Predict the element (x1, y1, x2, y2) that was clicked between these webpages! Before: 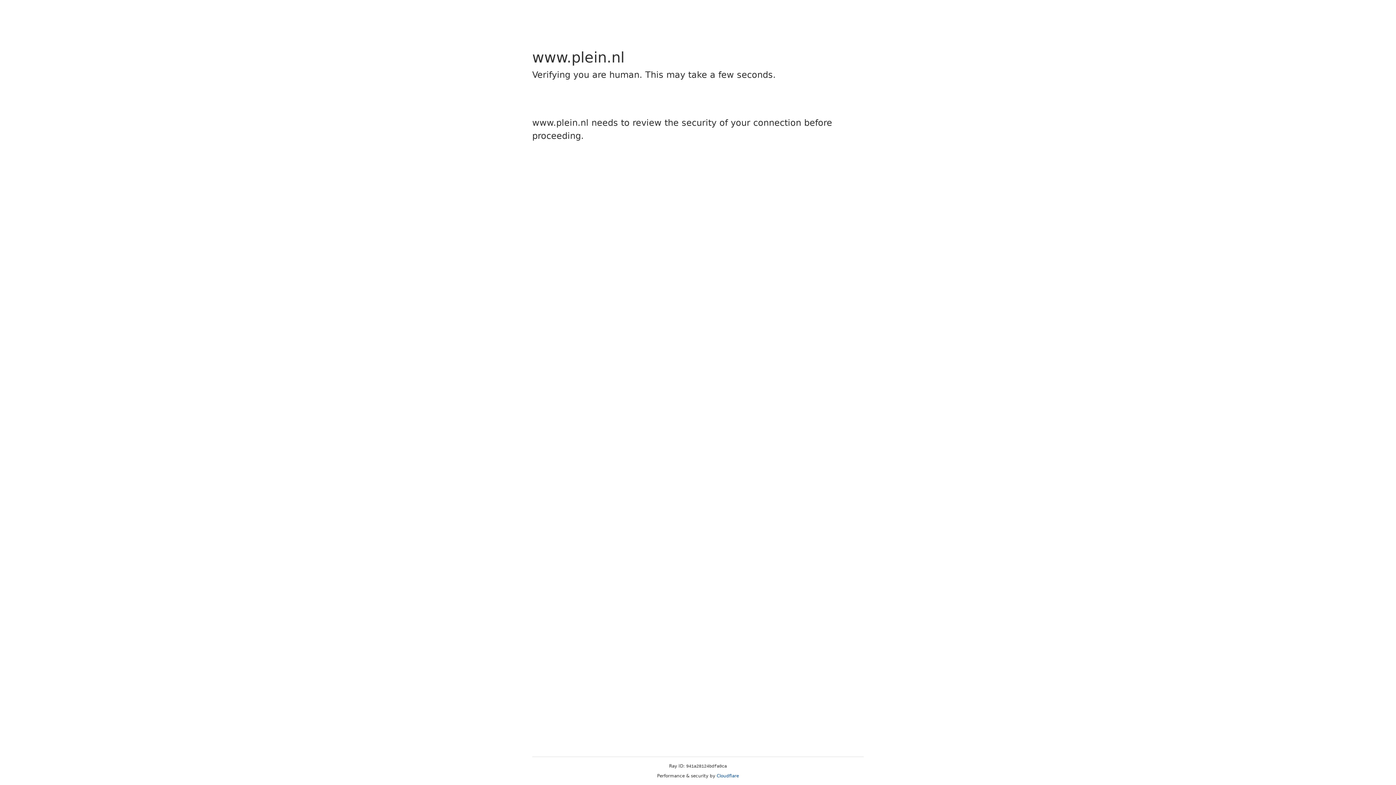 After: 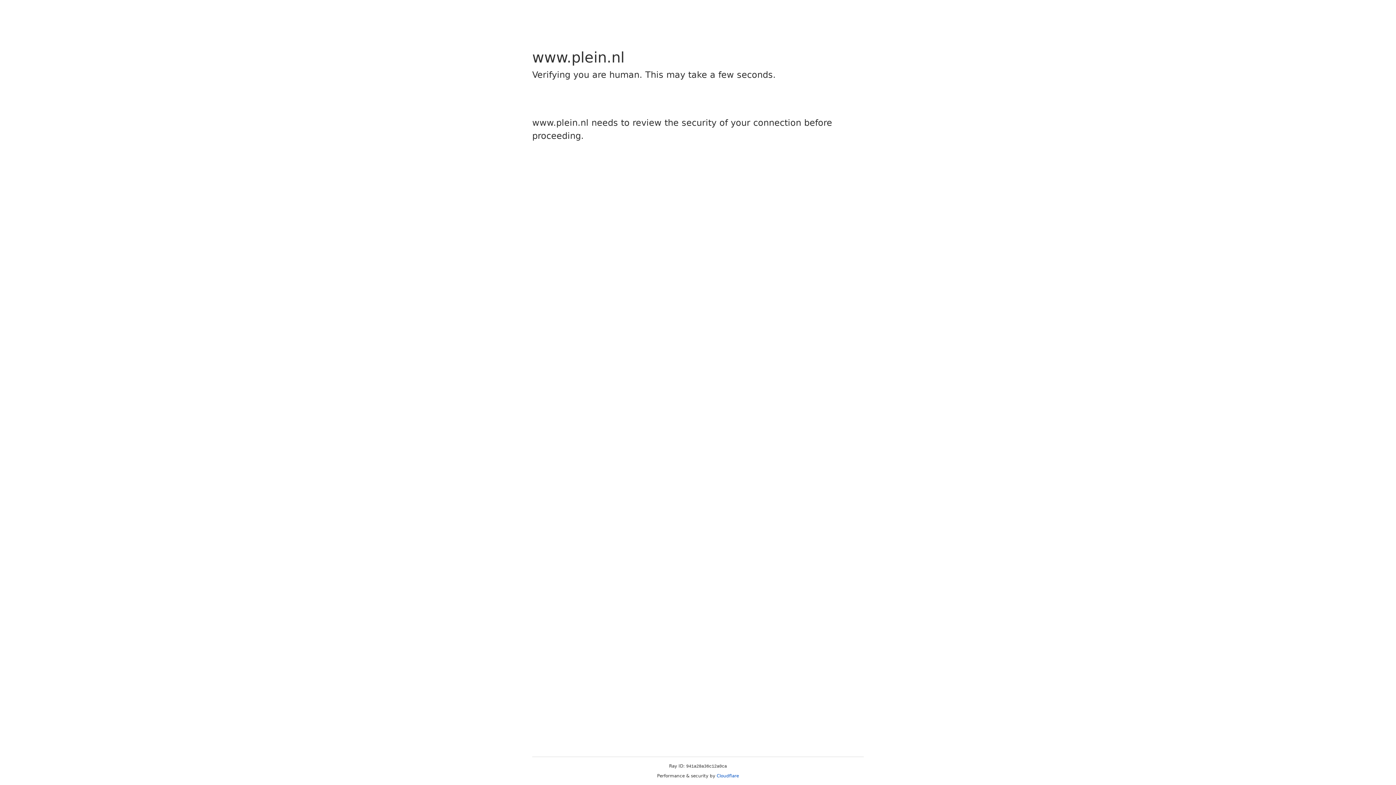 Action: label: Cloudflare bbox: (716, 773, 739, 778)